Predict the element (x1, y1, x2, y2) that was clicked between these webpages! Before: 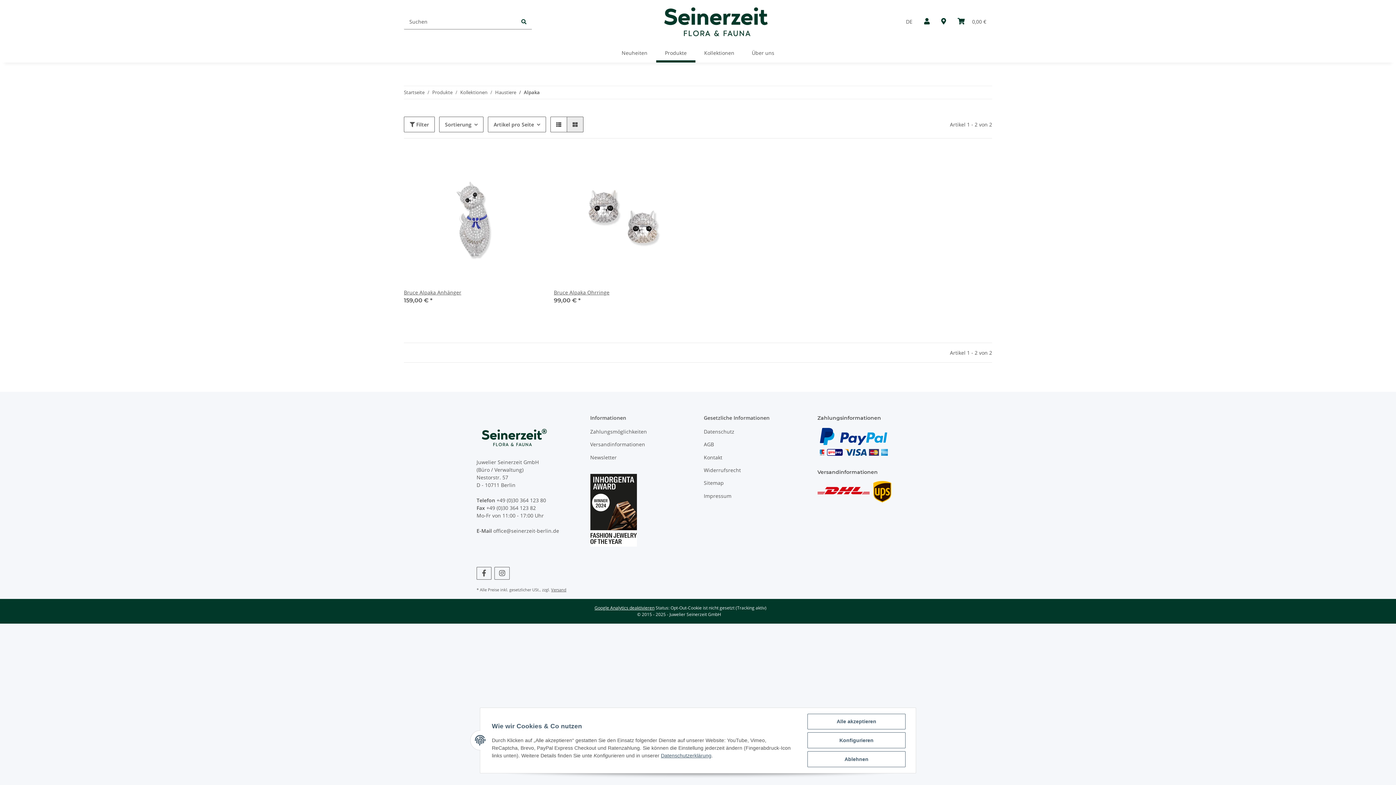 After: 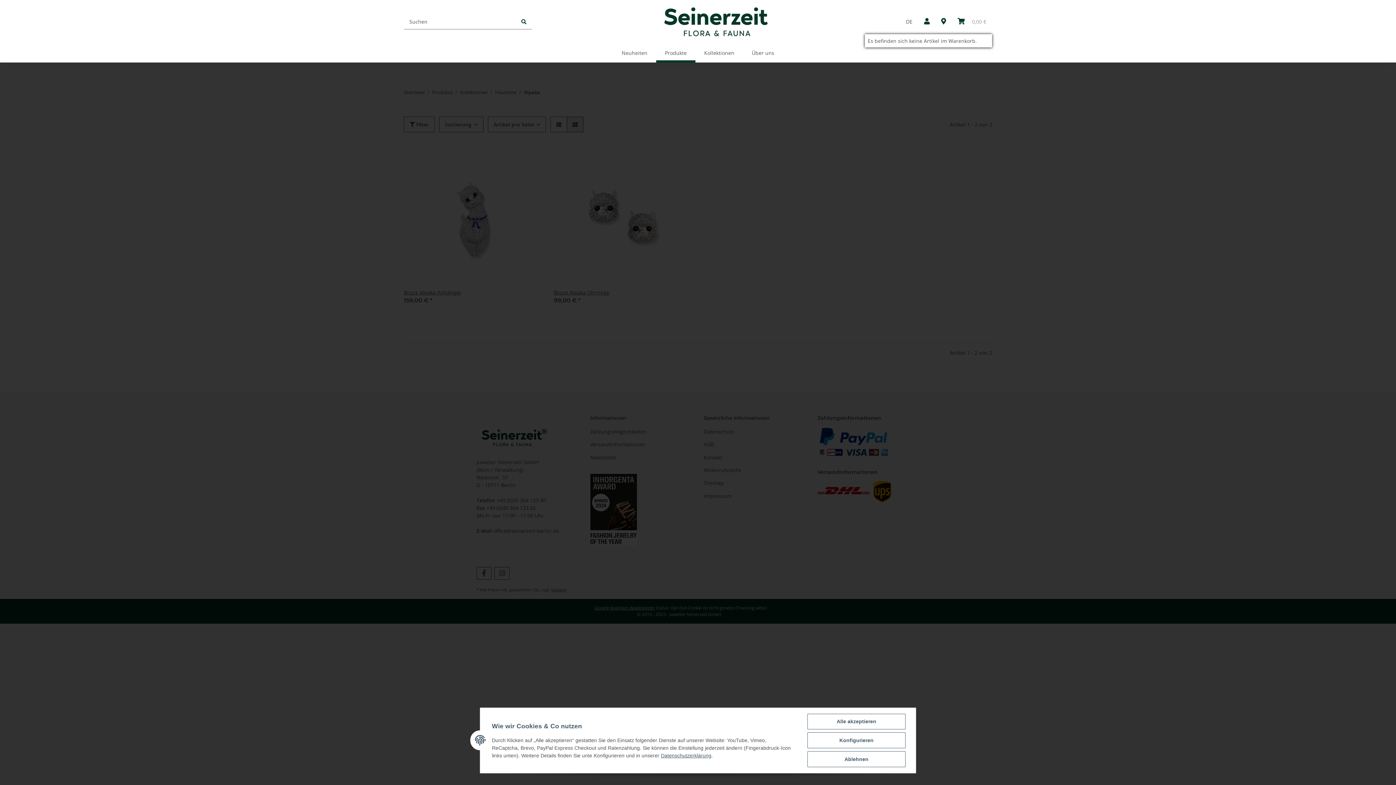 Action: label: Warenkorb bbox: (951, 9, 992, 34)